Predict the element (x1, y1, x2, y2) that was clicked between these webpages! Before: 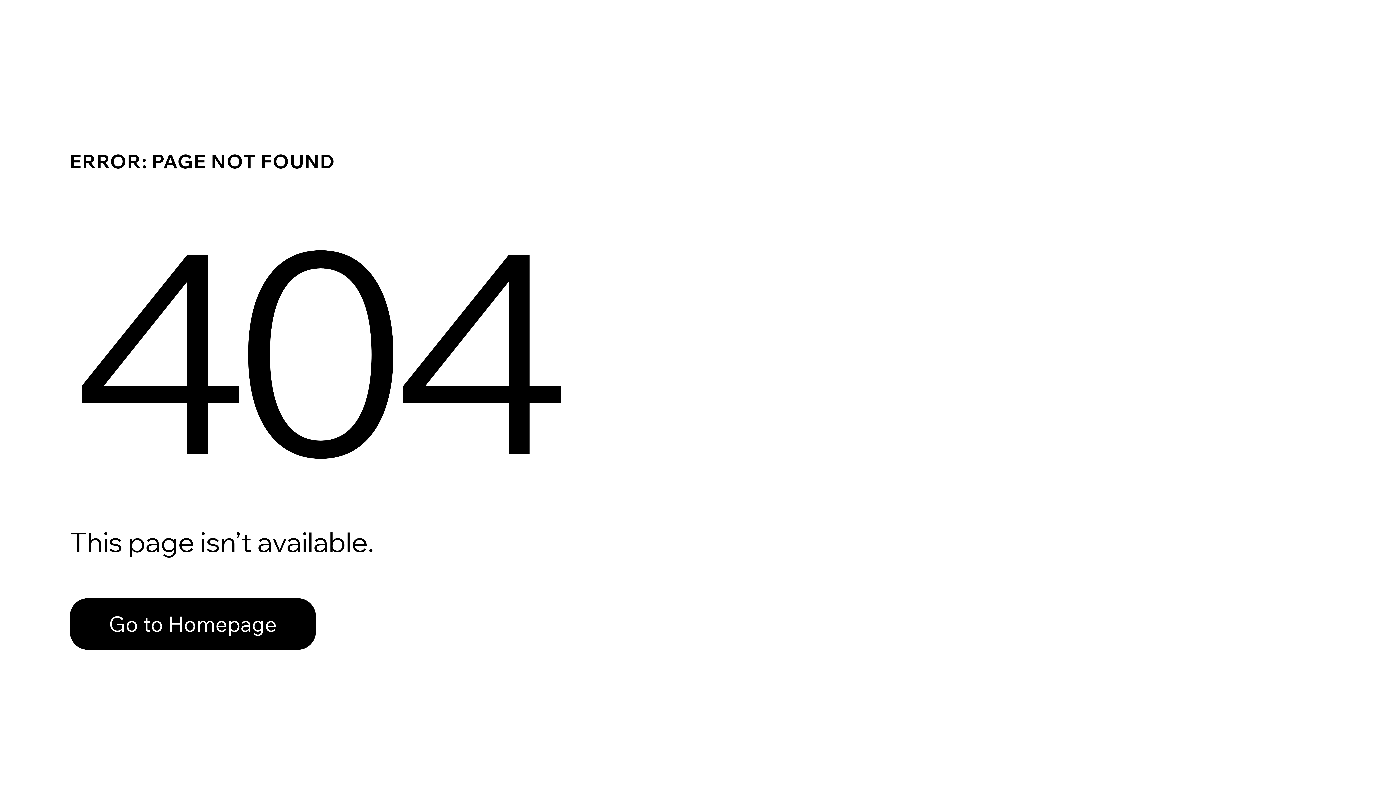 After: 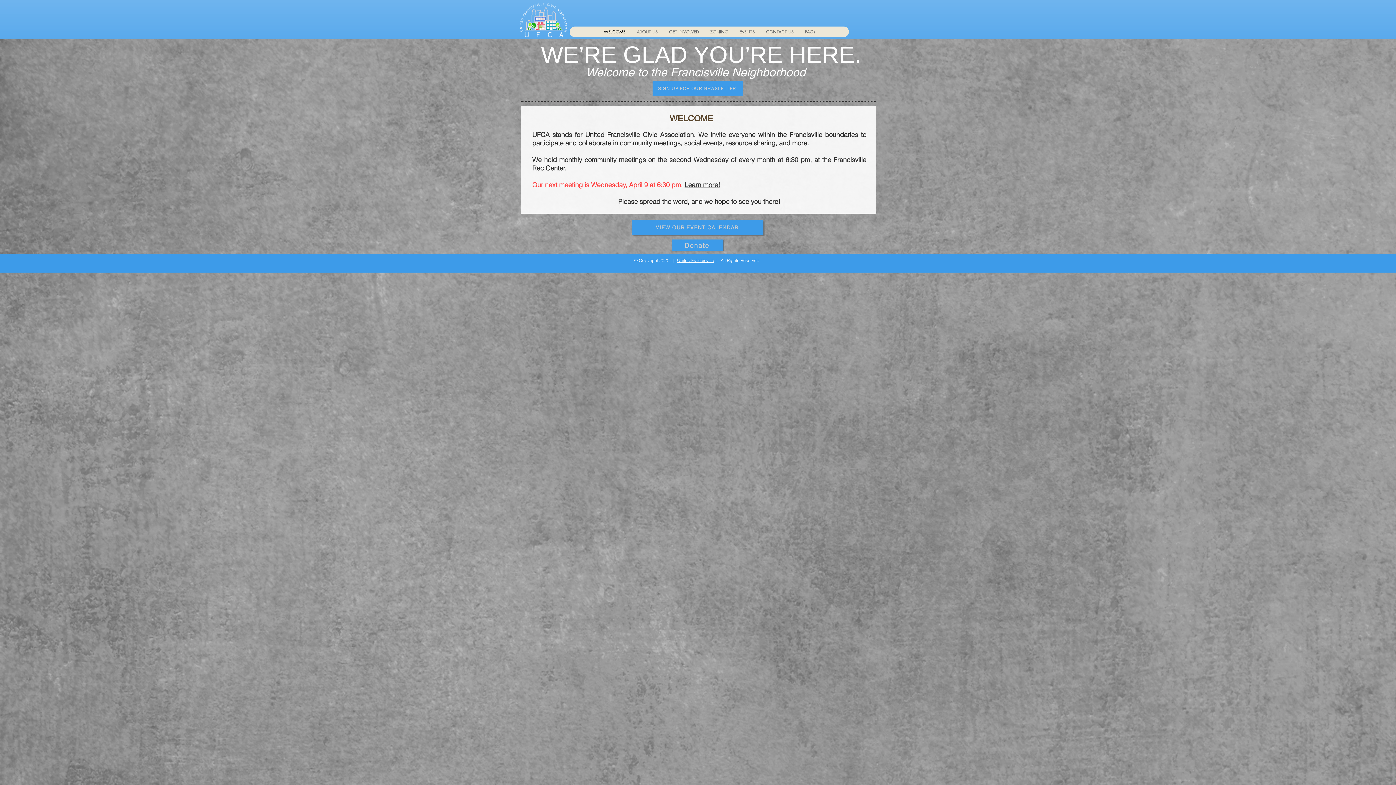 Action: bbox: (69, 582, 768, 659) label: Go to Homepage